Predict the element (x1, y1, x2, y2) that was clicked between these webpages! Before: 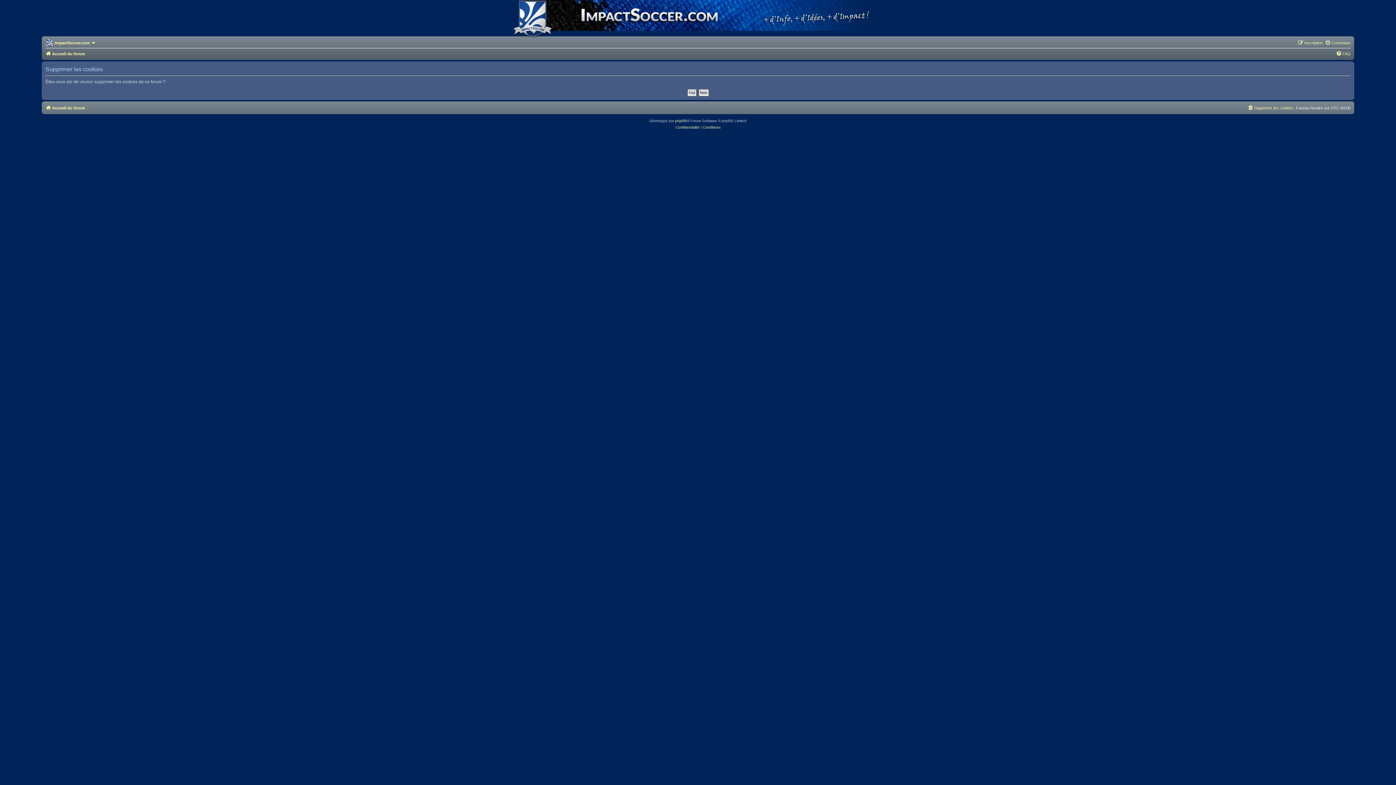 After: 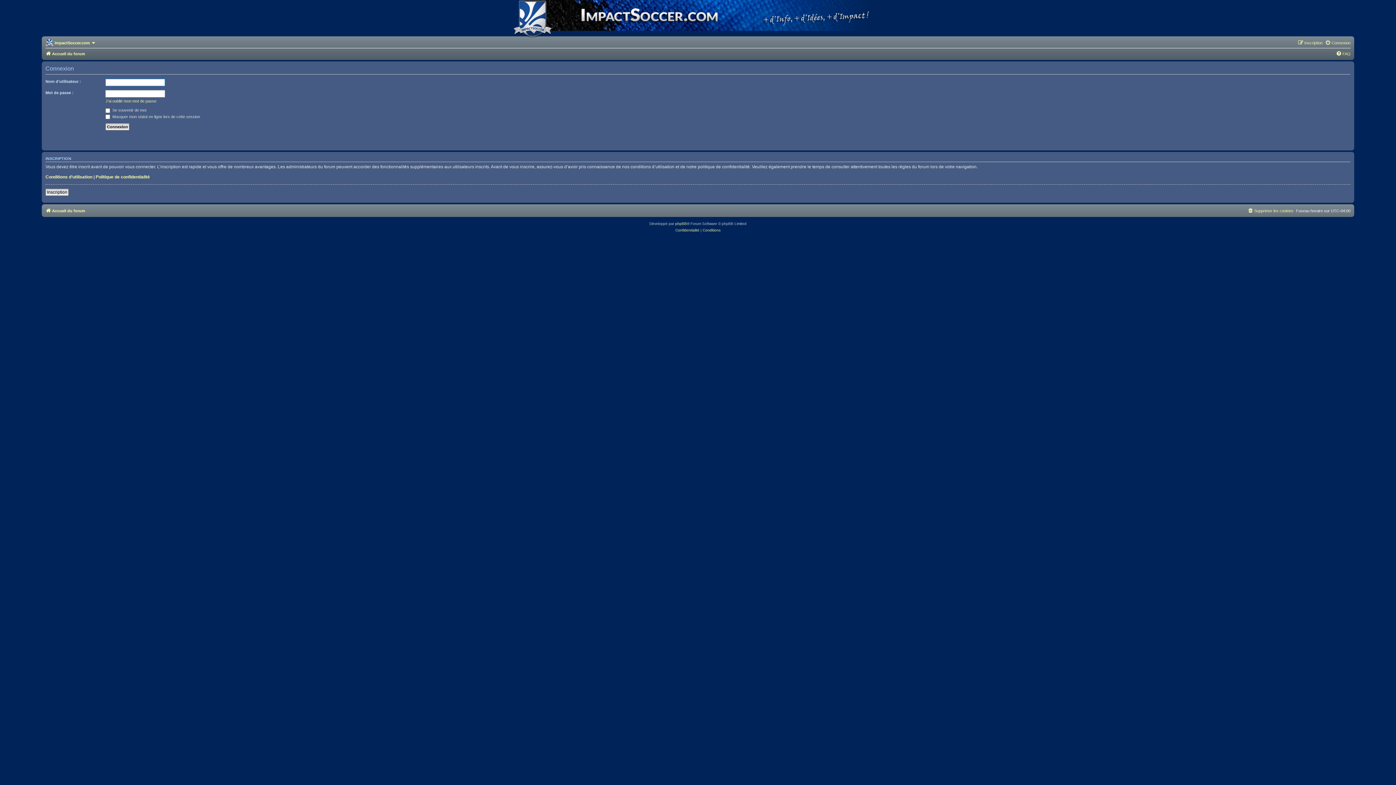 Action: label: Connexion bbox: (1325, 38, 1350, 47)